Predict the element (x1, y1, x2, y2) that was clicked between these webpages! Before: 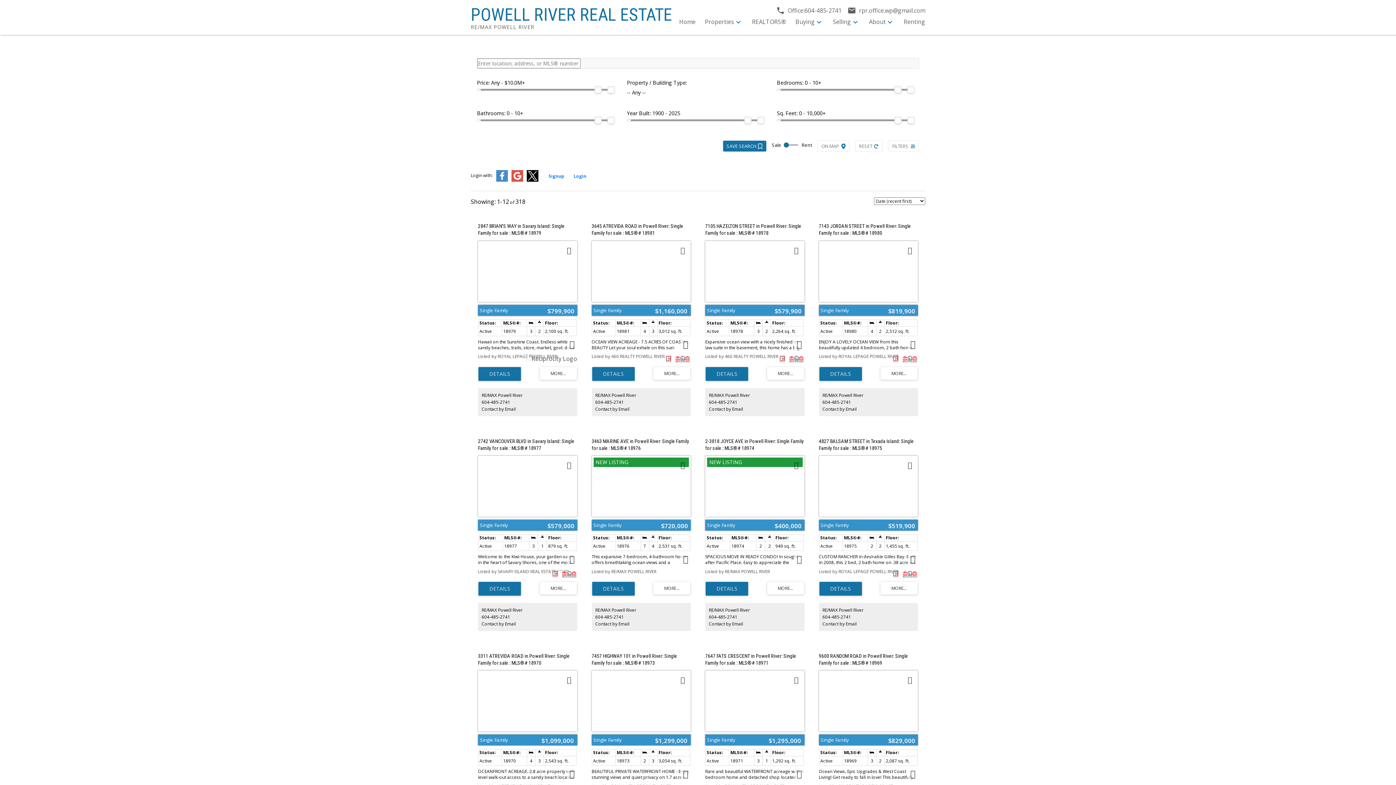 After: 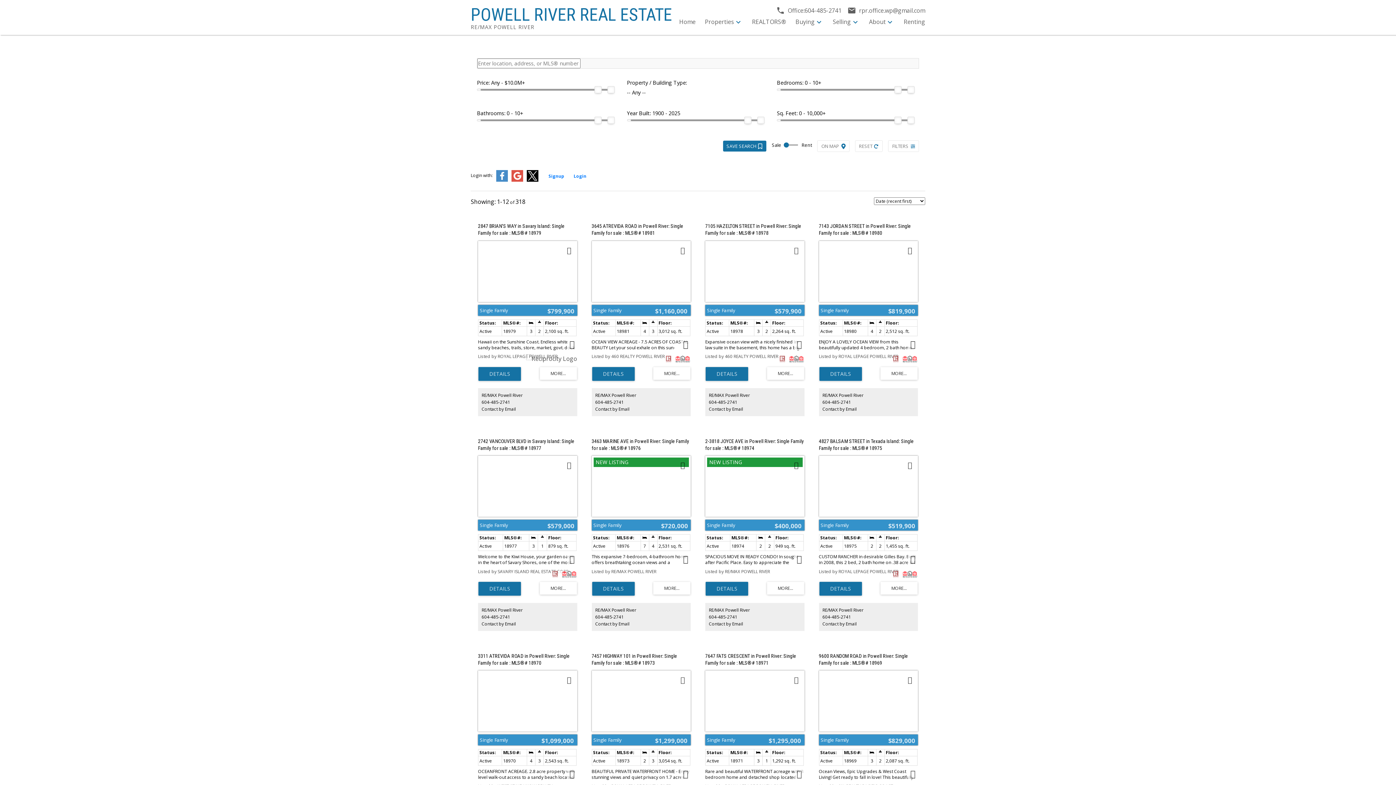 Action: bbox: (481, 621, 516, 627) label: Contact by Email